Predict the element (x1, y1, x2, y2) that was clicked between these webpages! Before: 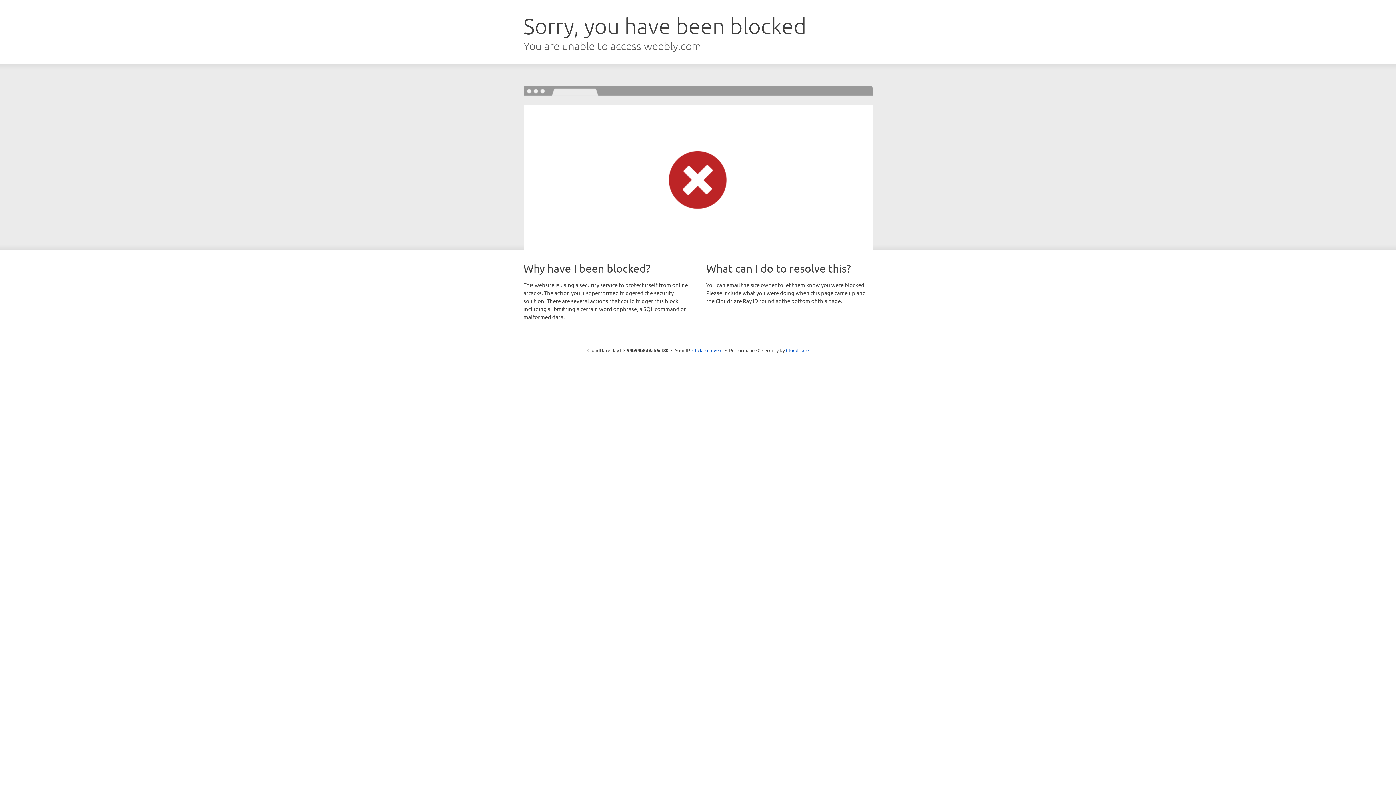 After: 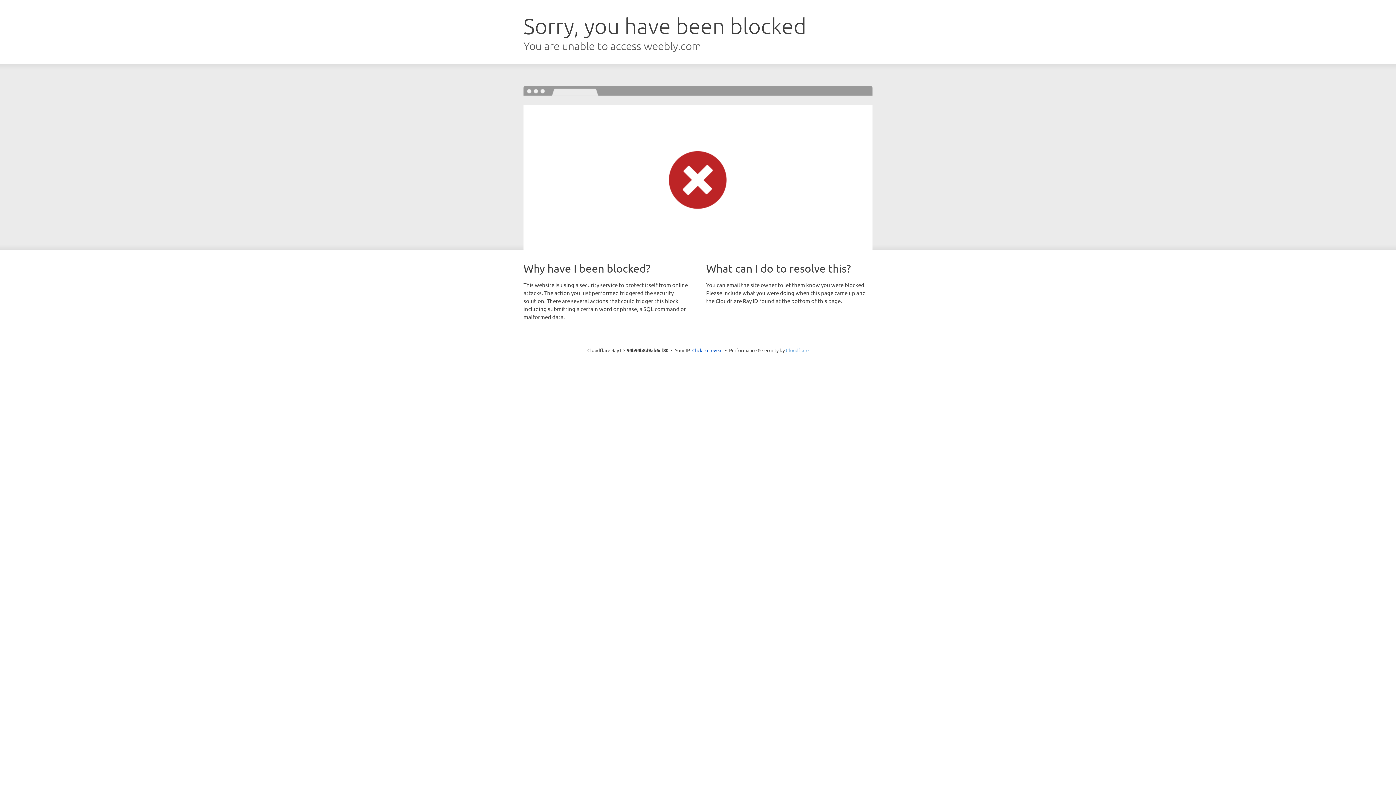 Action: label: Cloudflare bbox: (786, 347, 808, 353)